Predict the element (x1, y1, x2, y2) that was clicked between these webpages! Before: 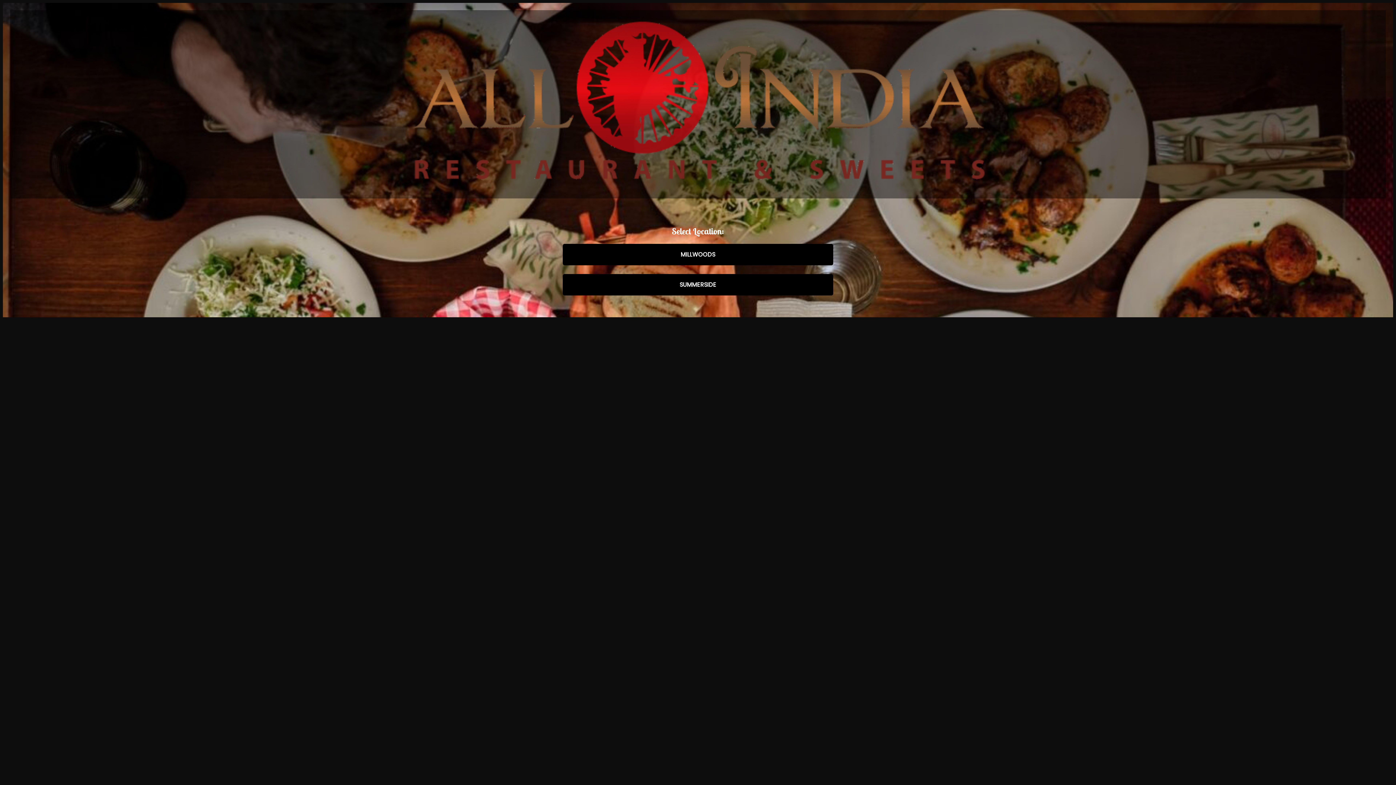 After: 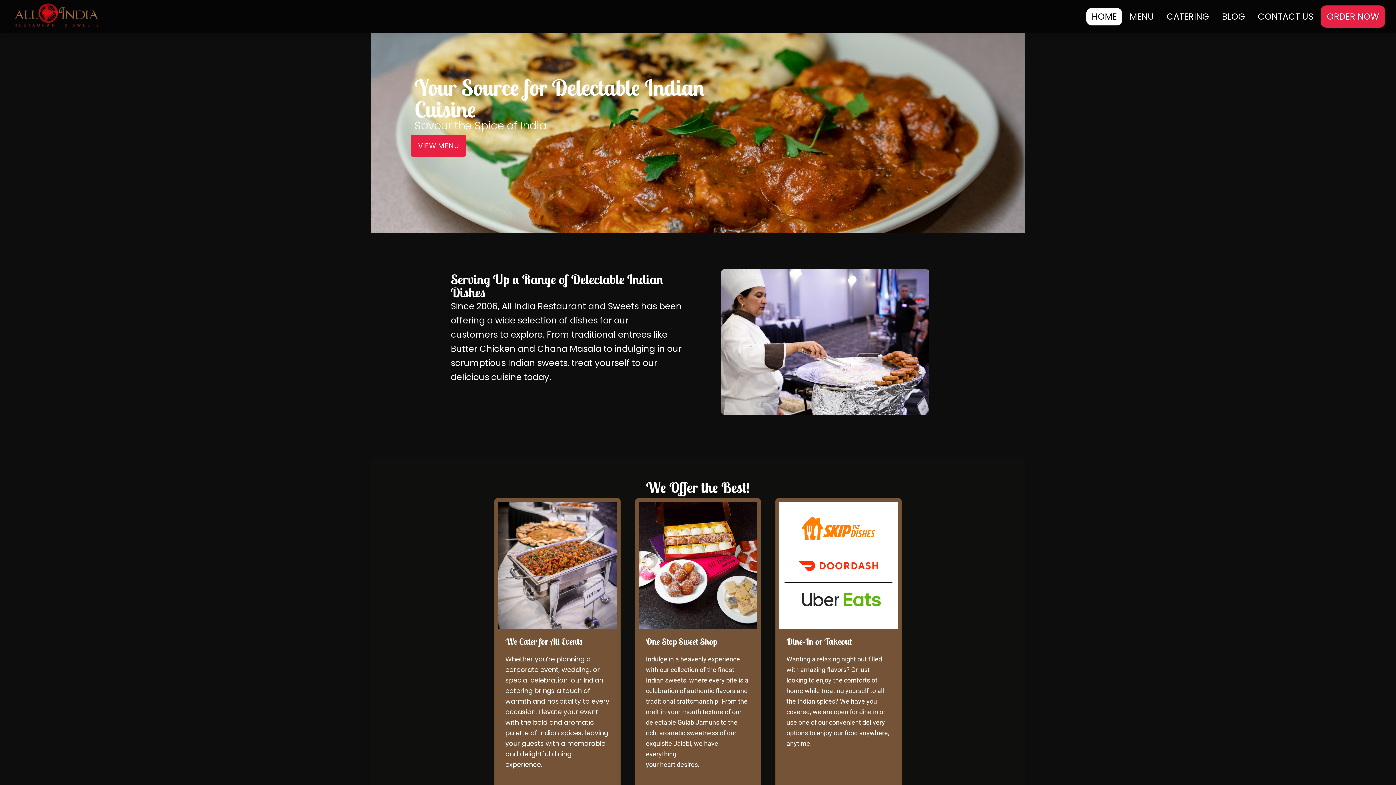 Action: bbox: (562, 274, 833, 295) label: SUMMERSIDE